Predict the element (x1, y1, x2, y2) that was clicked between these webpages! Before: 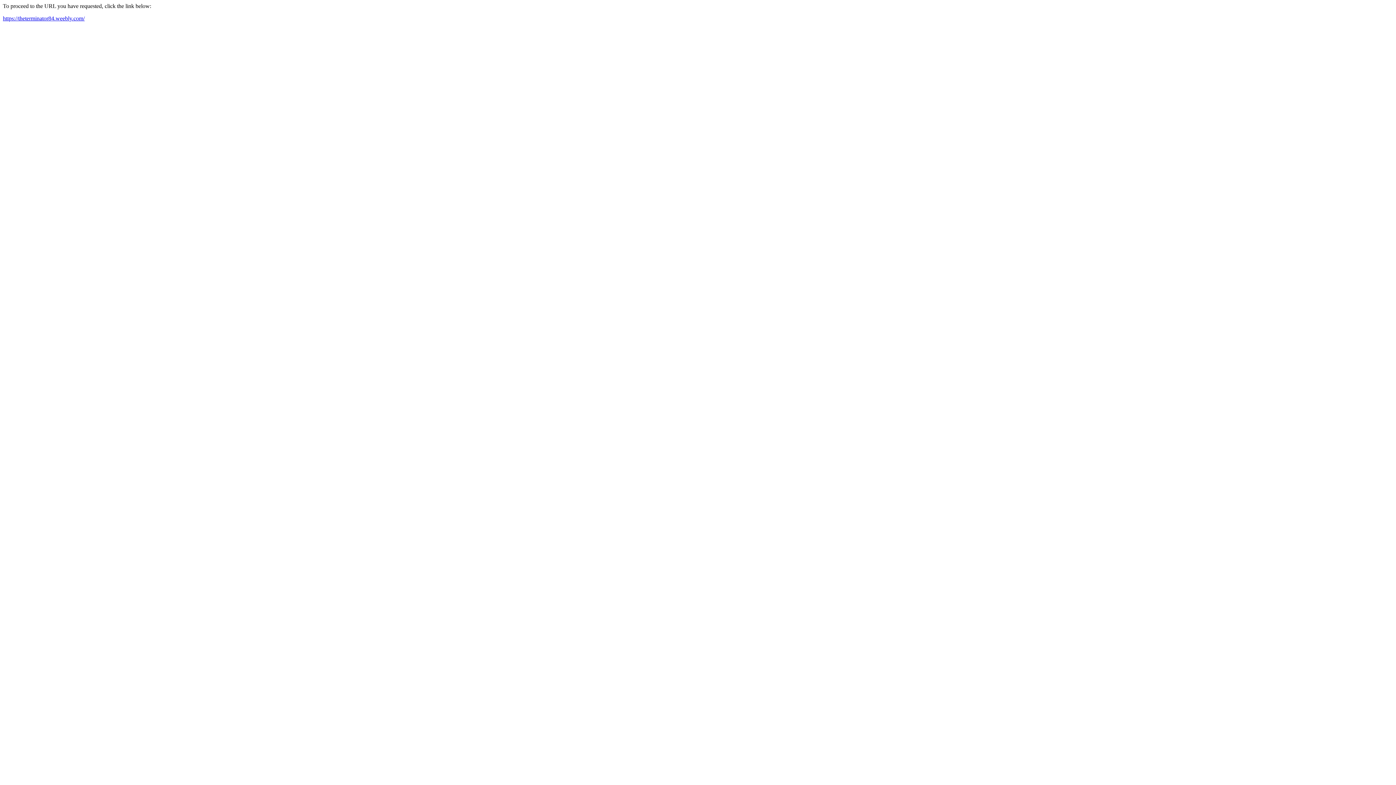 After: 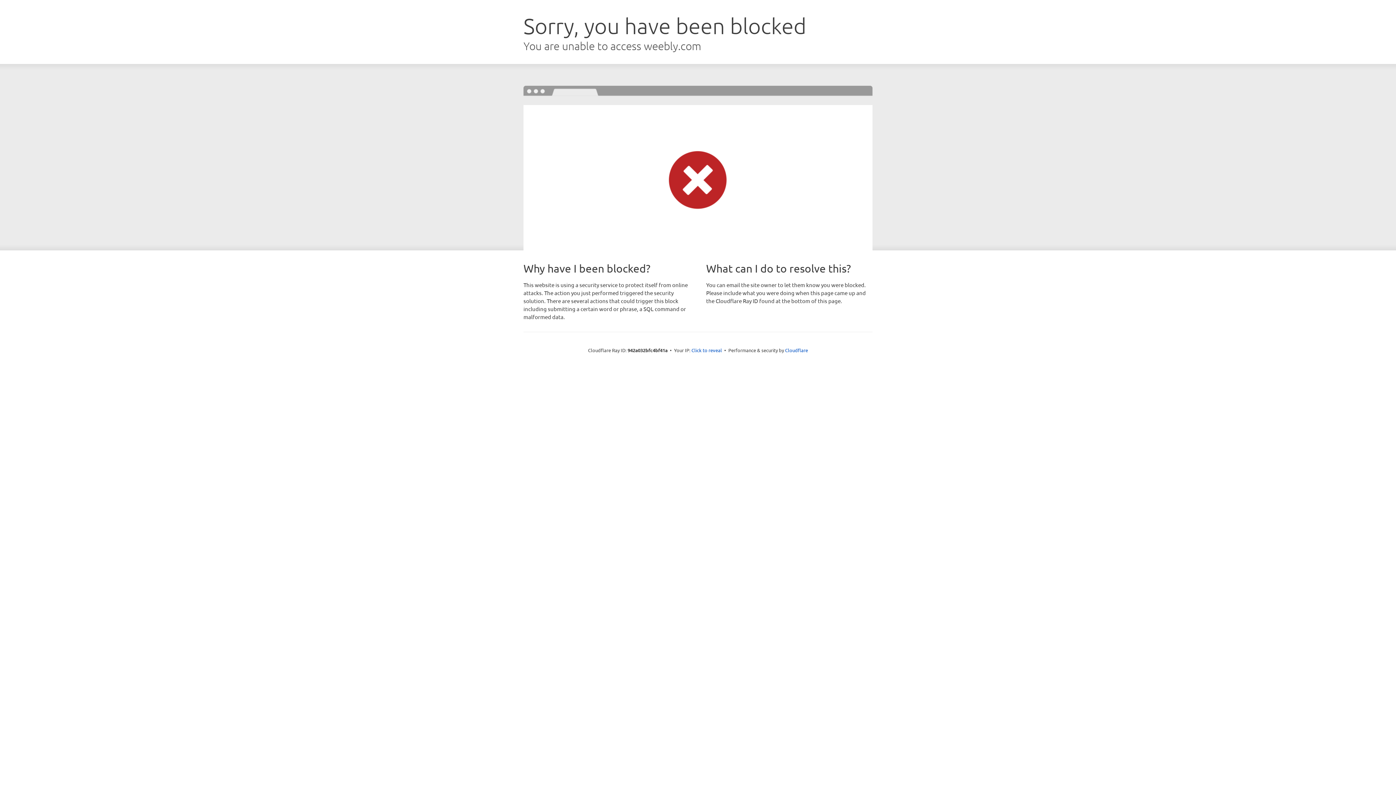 Action: label: https://theterminator84.weebly.com/ bbox: (2, 15, 84, 21)